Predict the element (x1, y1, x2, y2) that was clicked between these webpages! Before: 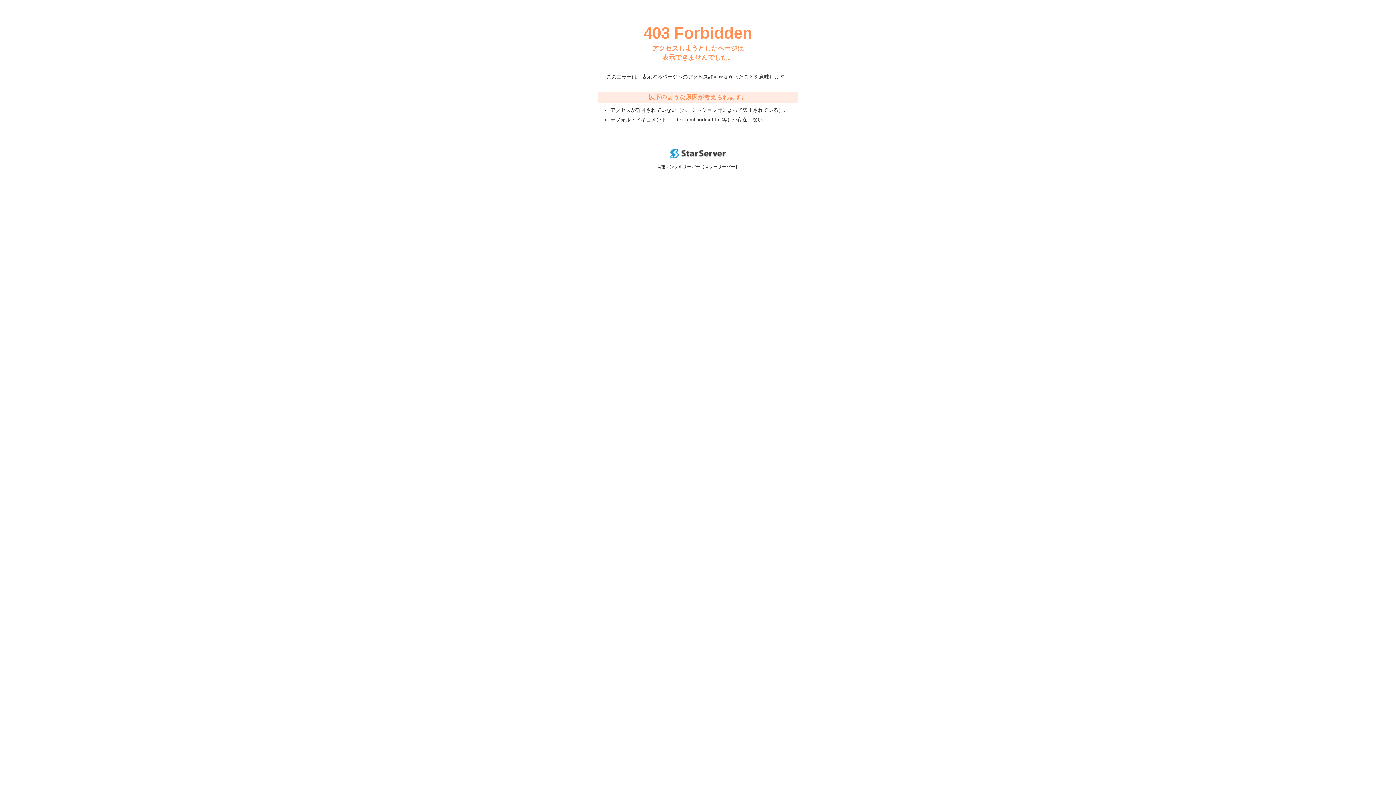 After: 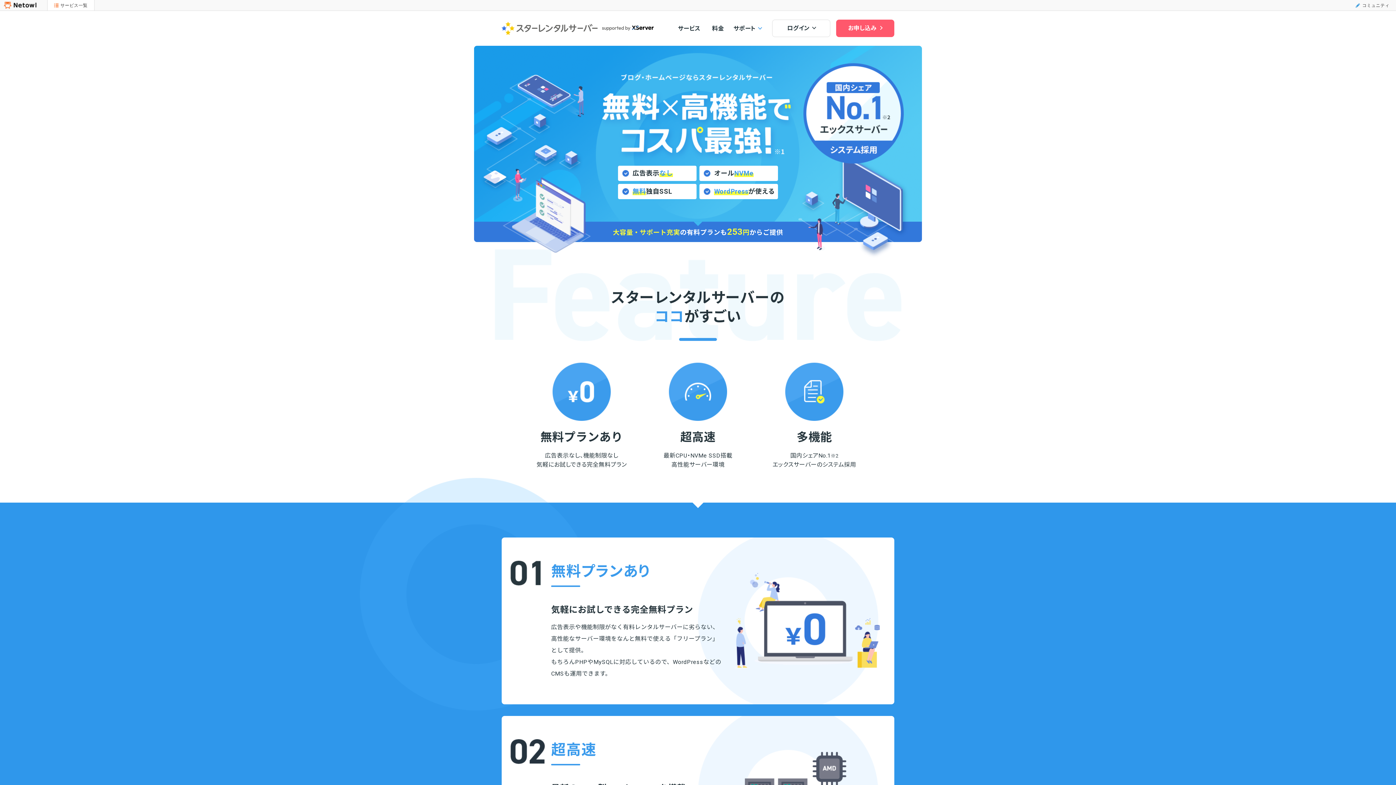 Action: bbox: (670, 153, 725, 159)